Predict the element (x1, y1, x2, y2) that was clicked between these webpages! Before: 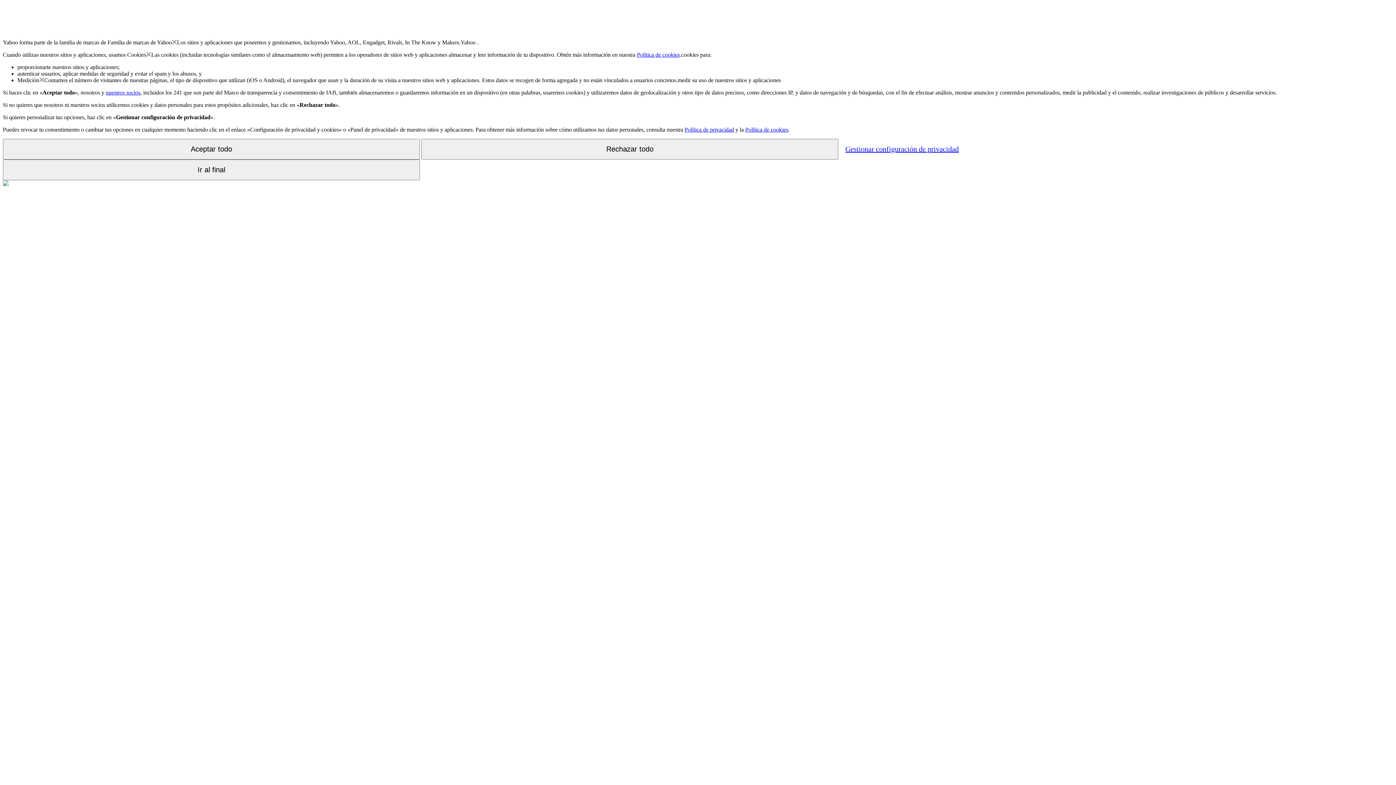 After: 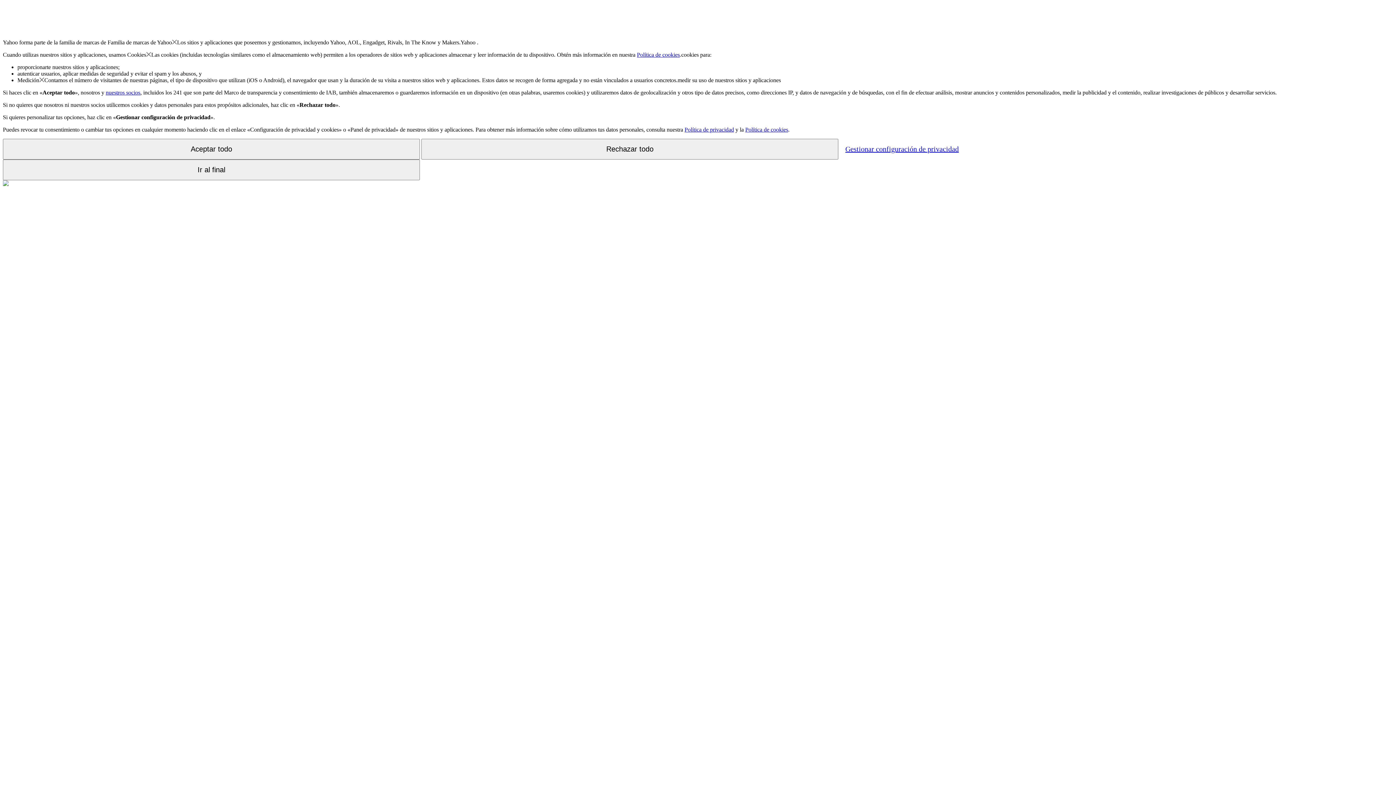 Action: bbox: (105, 89, 140, 95) label: nuestros socios